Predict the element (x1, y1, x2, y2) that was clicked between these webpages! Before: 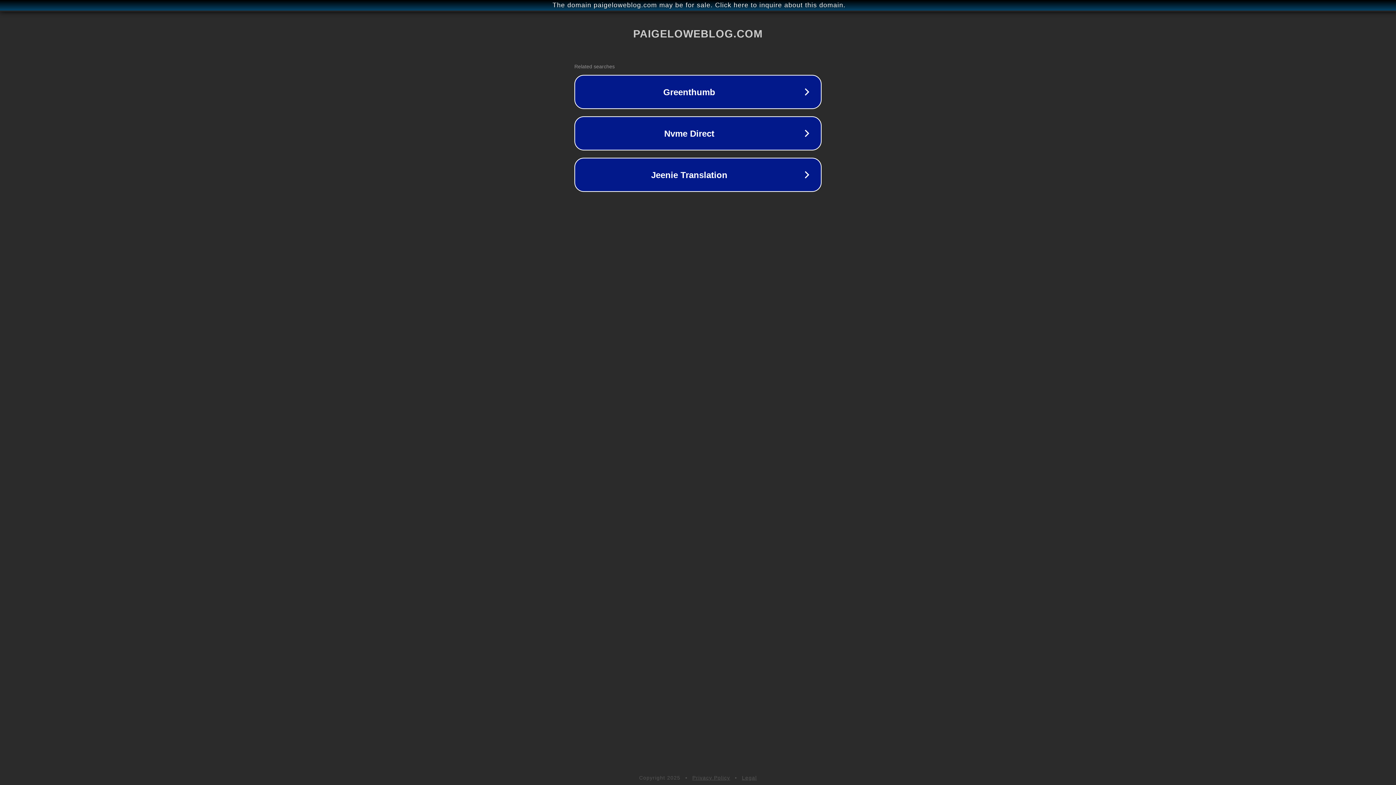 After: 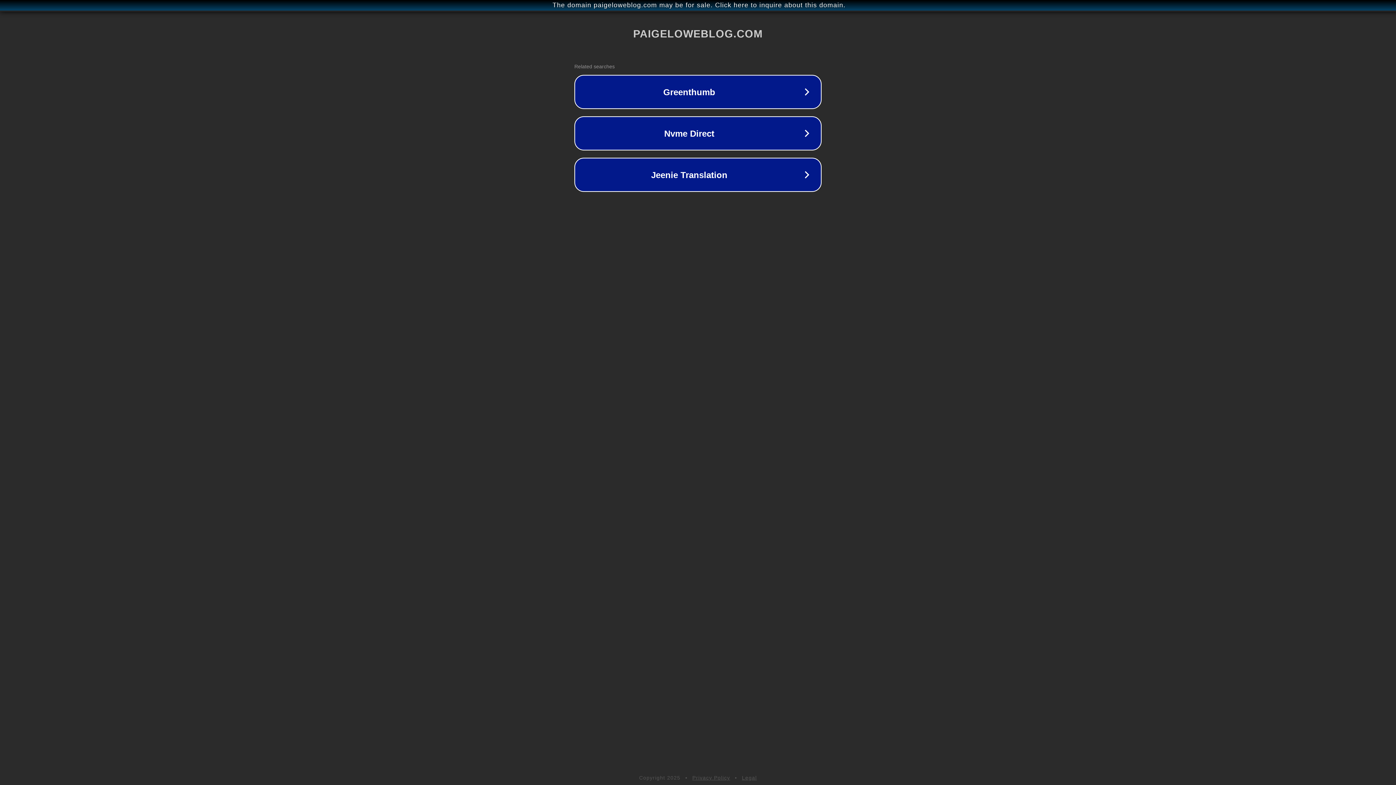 Action: label: Privacy Policy bbox: (692, 775, 730, 781)